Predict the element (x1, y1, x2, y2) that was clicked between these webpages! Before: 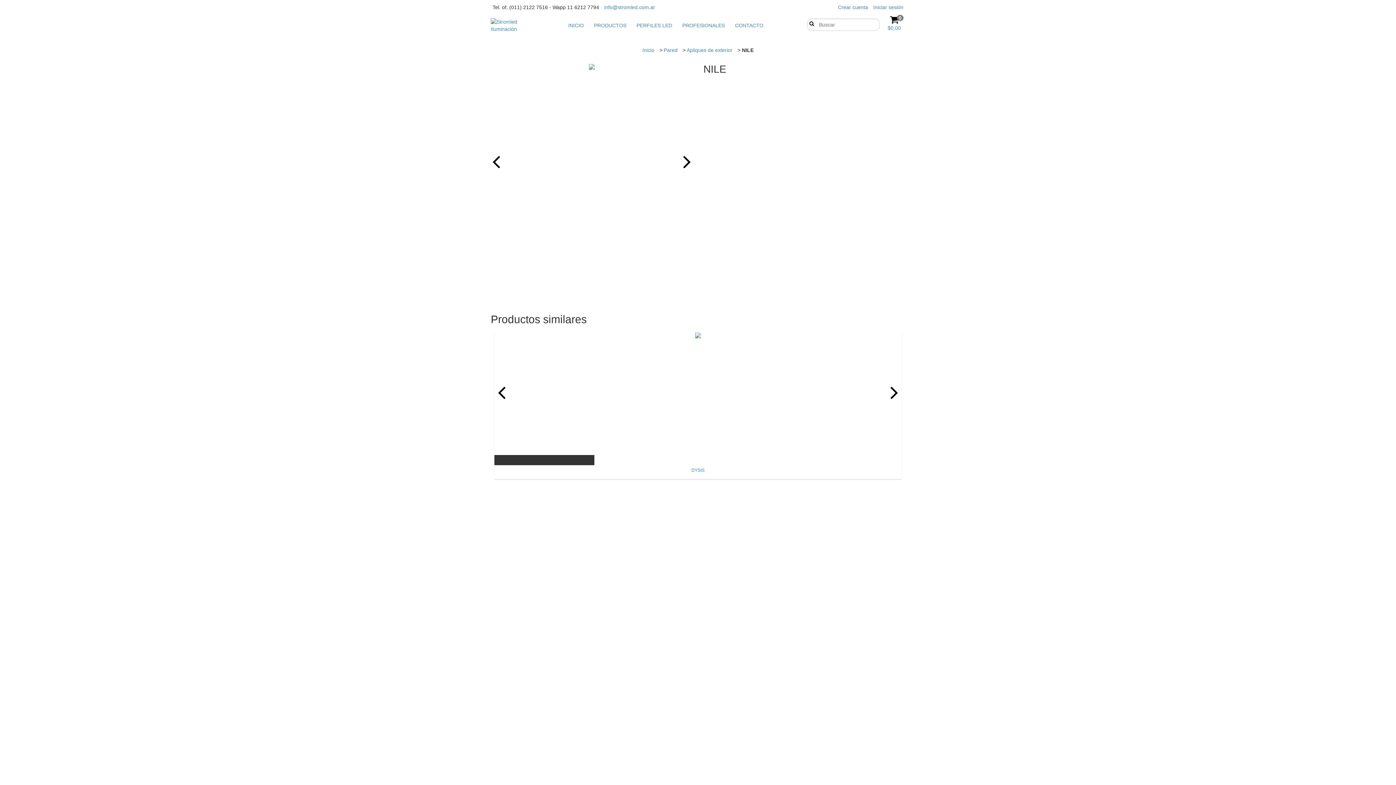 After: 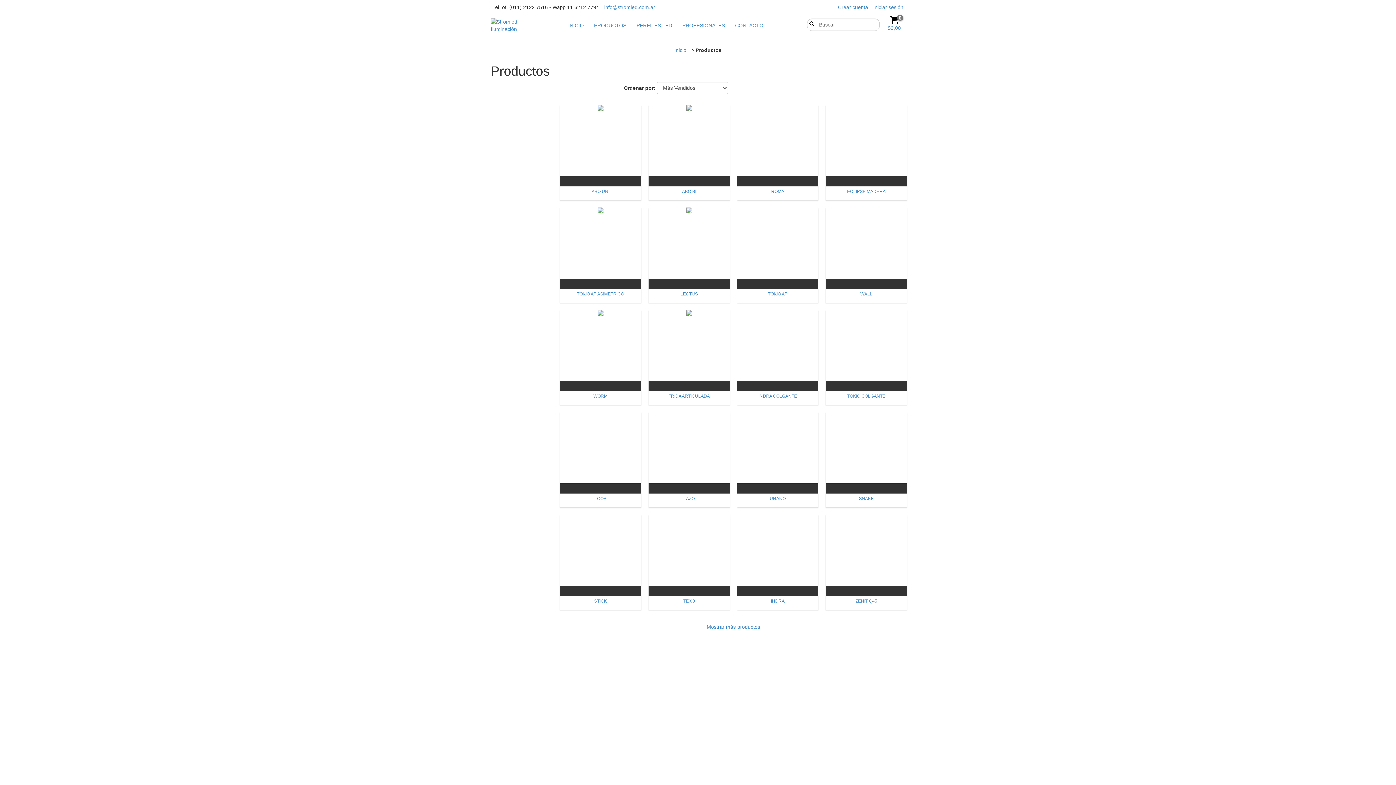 Action: bbox: (589, 18, 630, 32) label: PRODUCTOS